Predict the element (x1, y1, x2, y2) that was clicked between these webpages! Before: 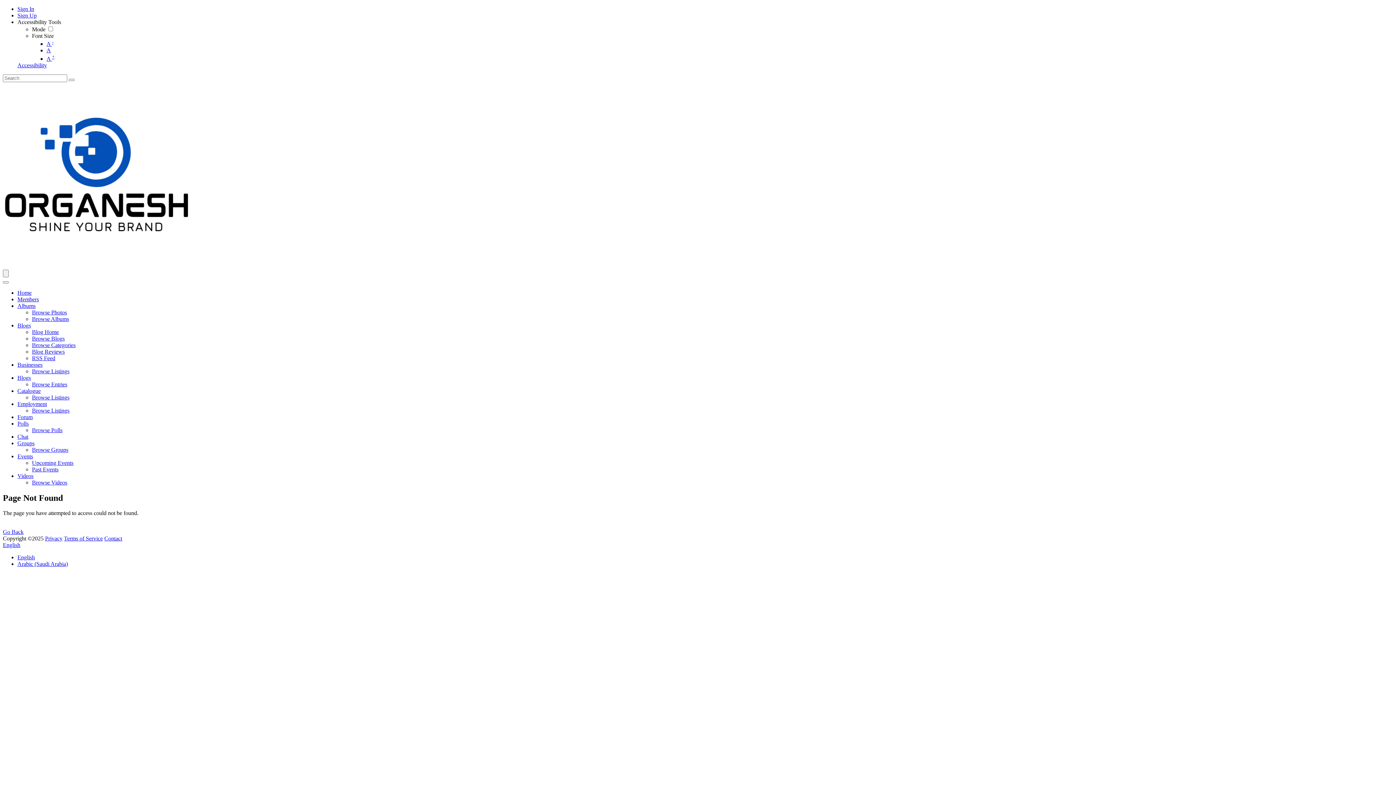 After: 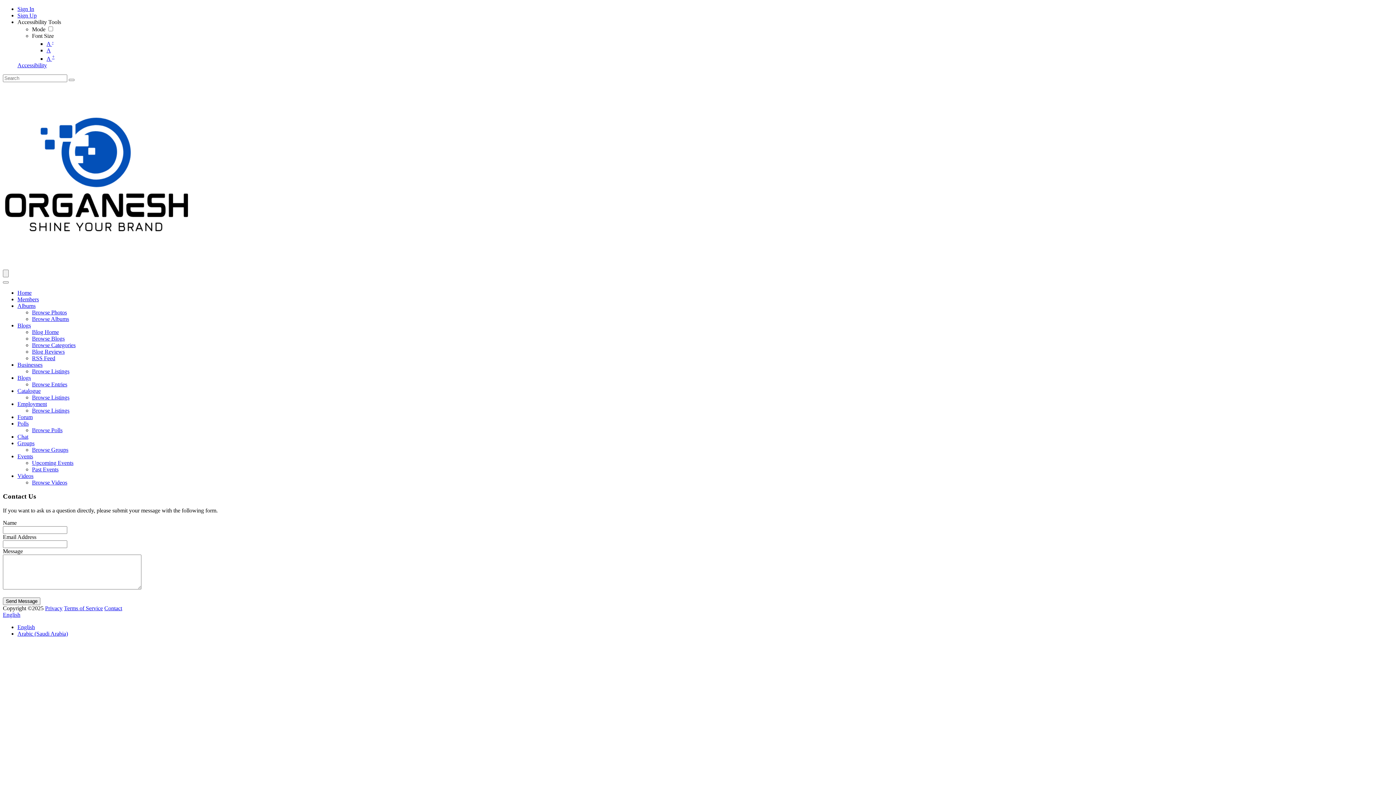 Action: bbox: (104, 535, 122, 541) label: Contact